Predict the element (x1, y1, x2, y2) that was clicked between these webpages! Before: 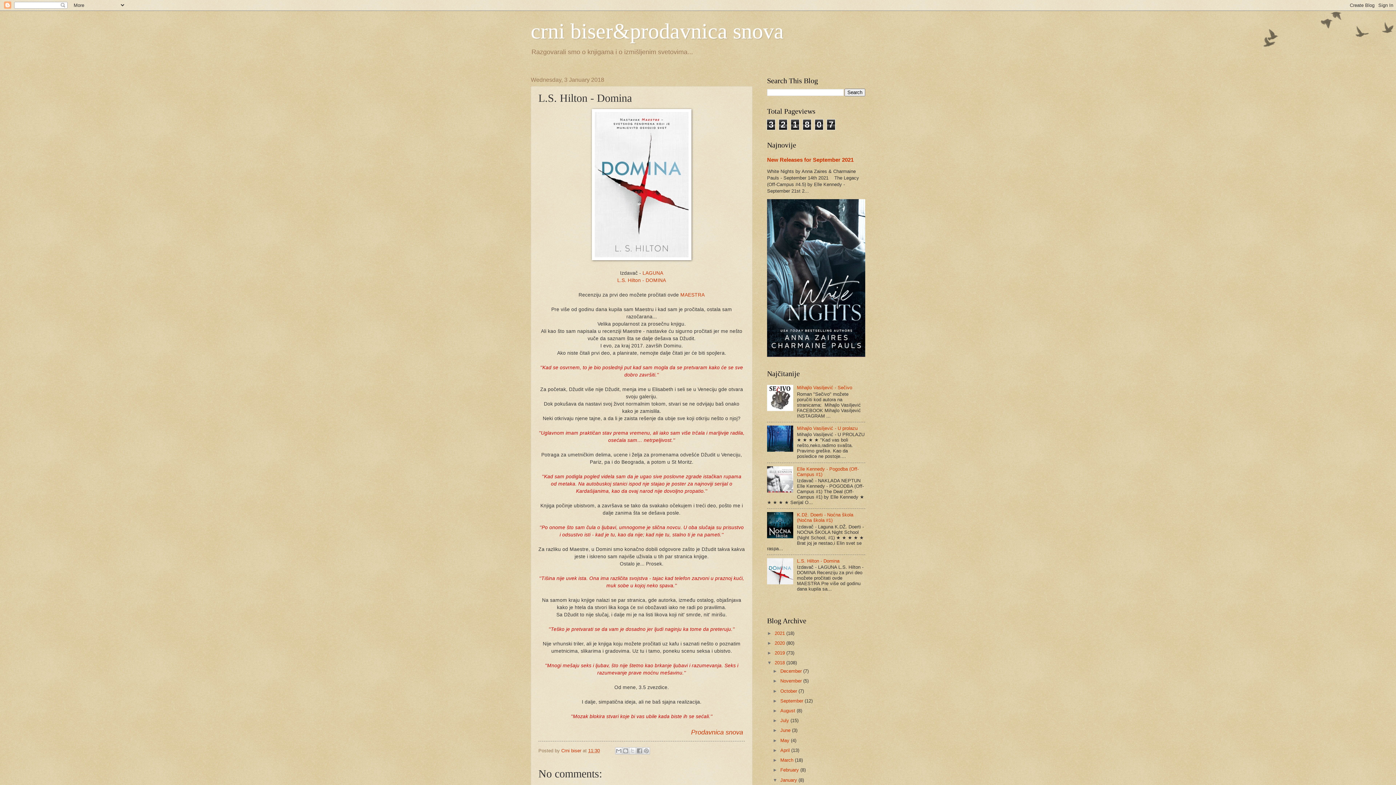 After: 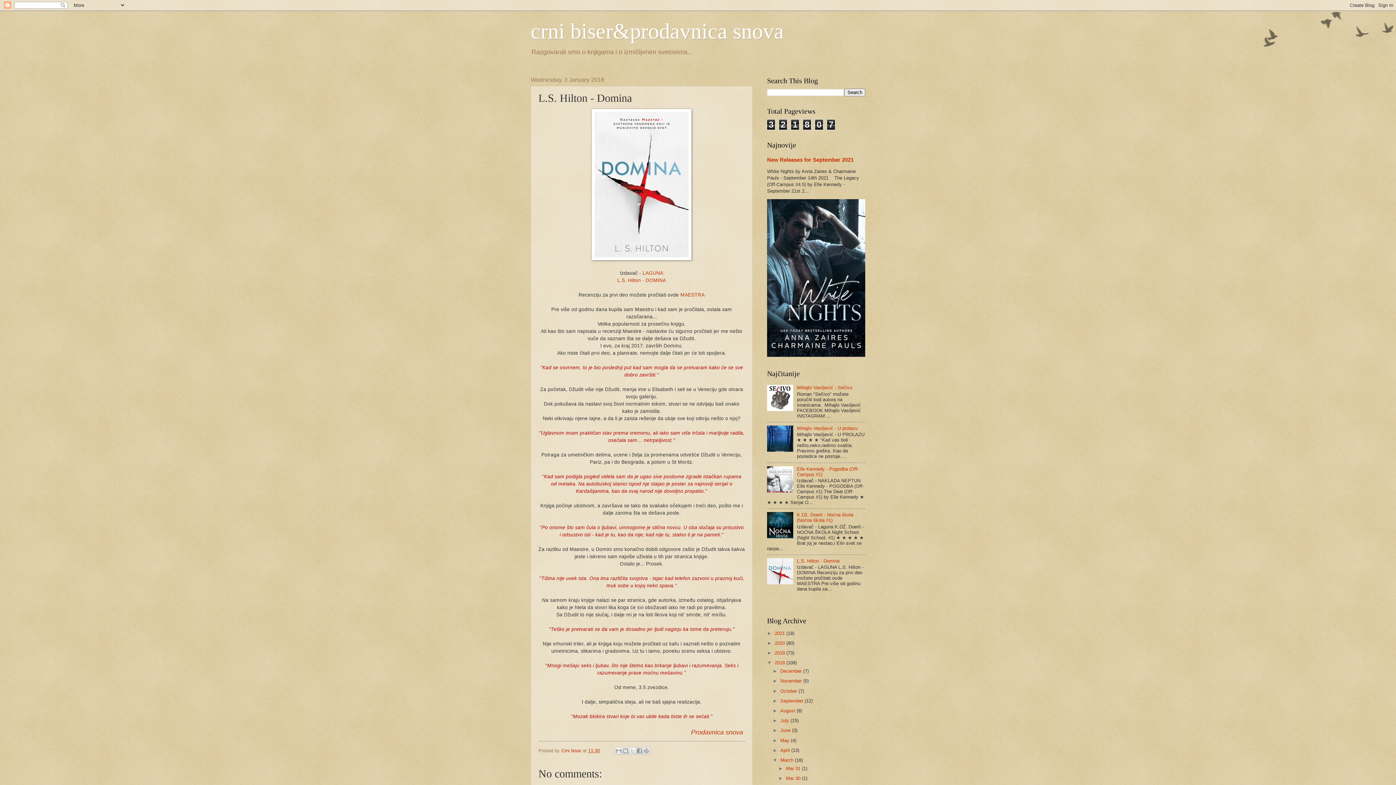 Action: bbox: (772, 757, 780, 763) label: ►  